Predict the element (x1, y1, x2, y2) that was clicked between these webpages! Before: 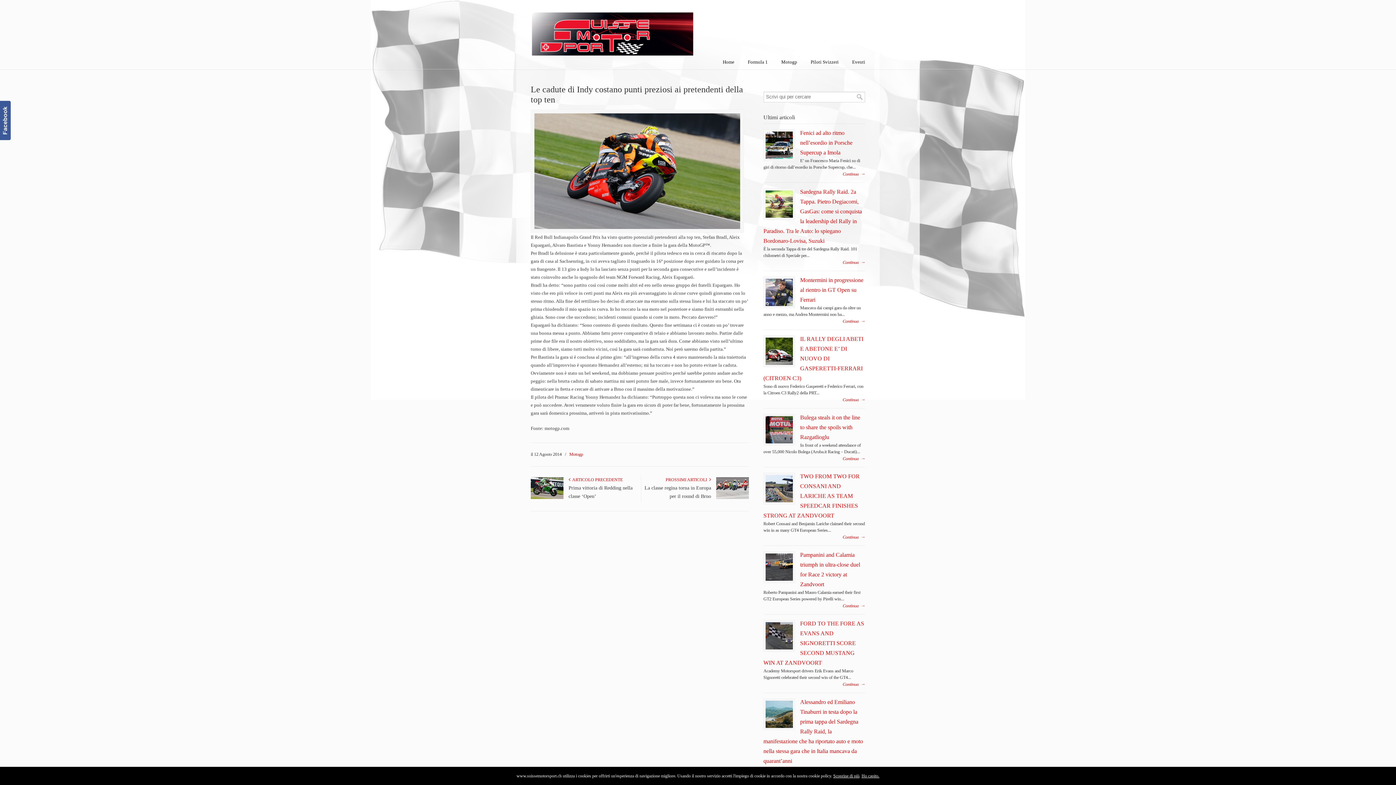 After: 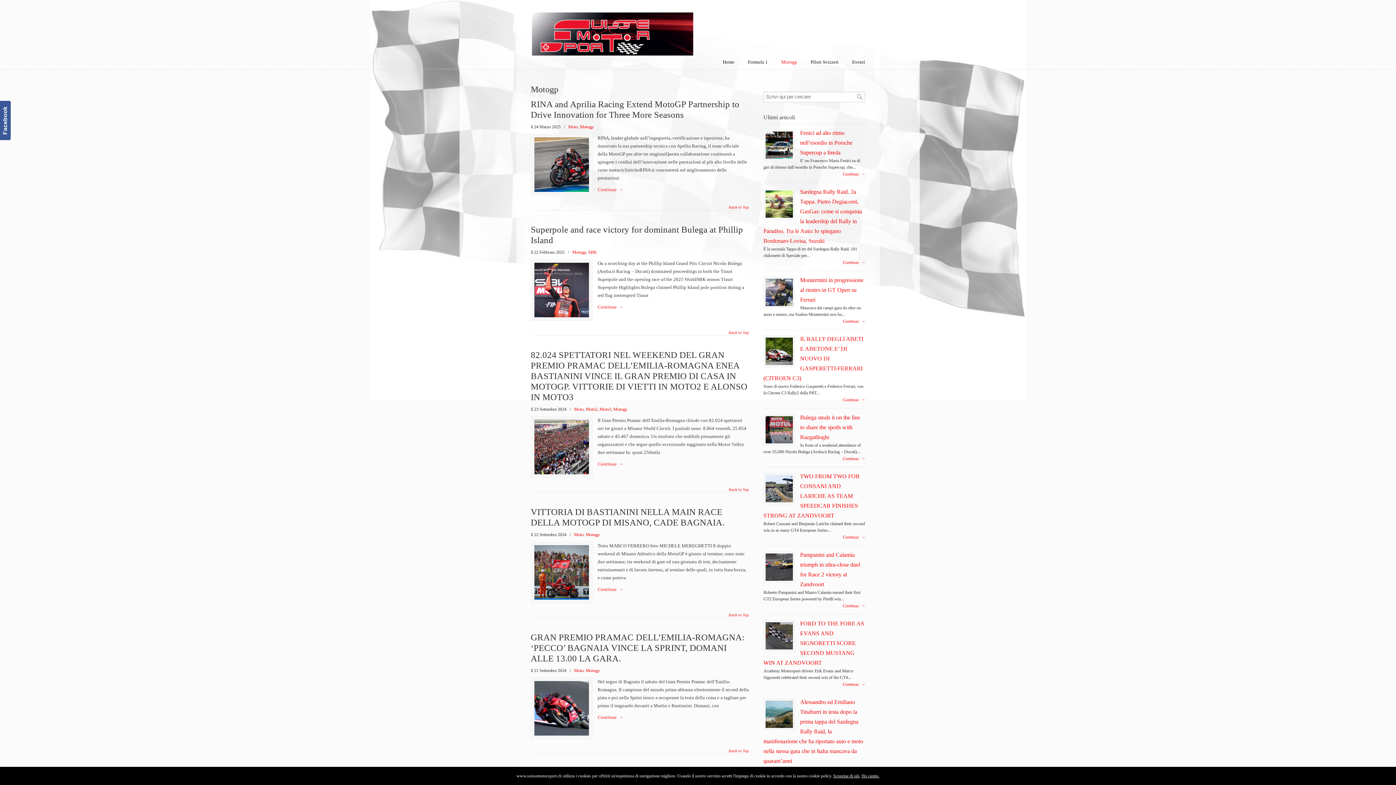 Action: bbox: (569, 450, 583, 458) label: Motogp